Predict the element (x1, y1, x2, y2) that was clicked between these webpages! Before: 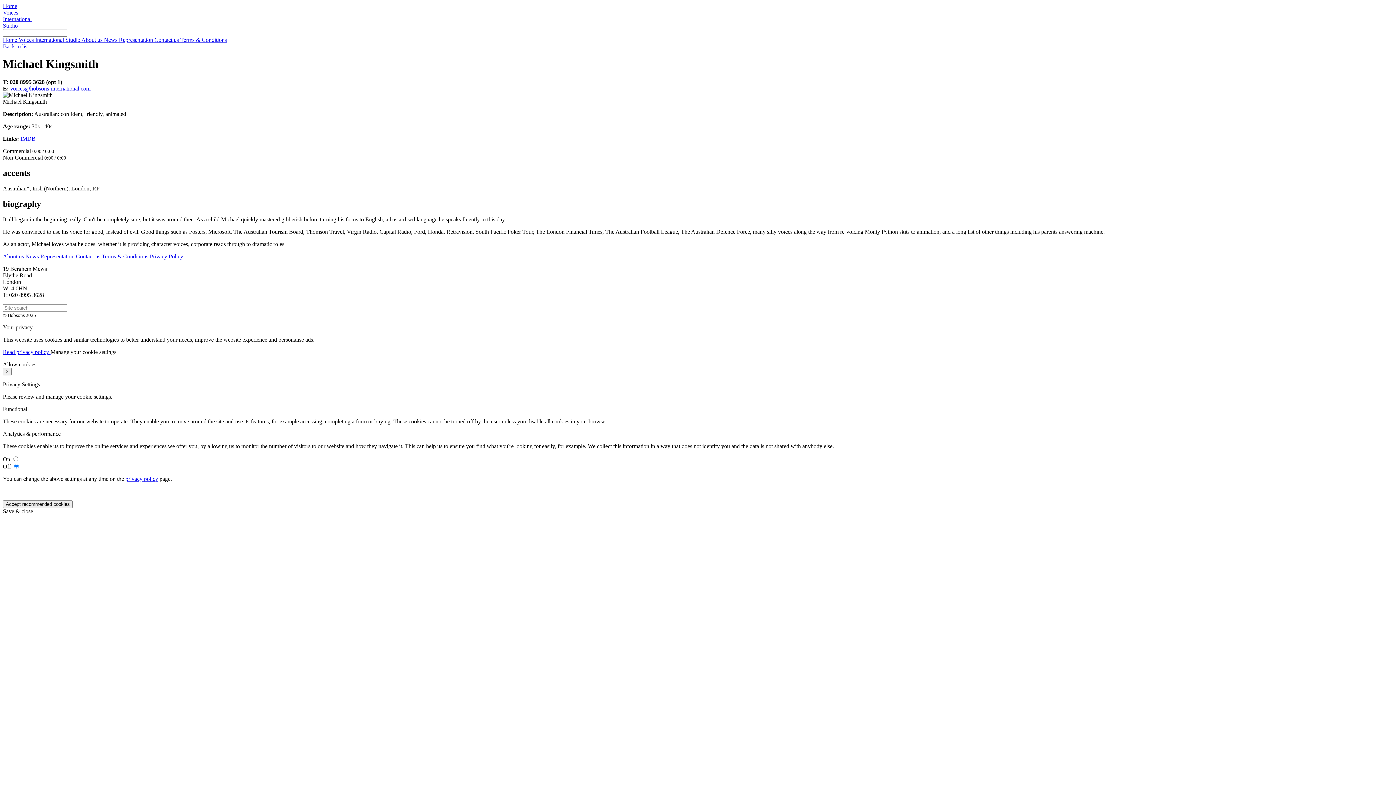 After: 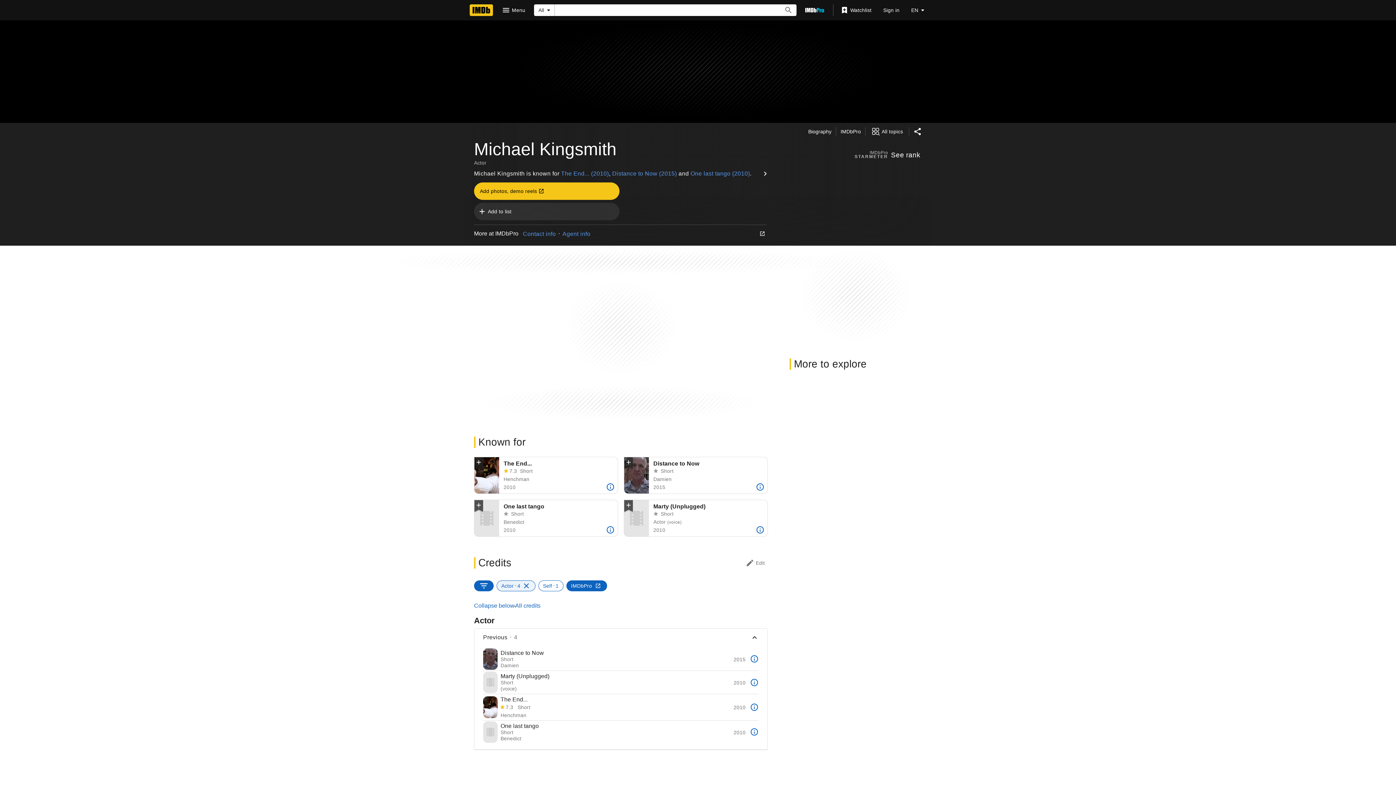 Action: bbox: (20, 135, 35, 141) label: IMDB